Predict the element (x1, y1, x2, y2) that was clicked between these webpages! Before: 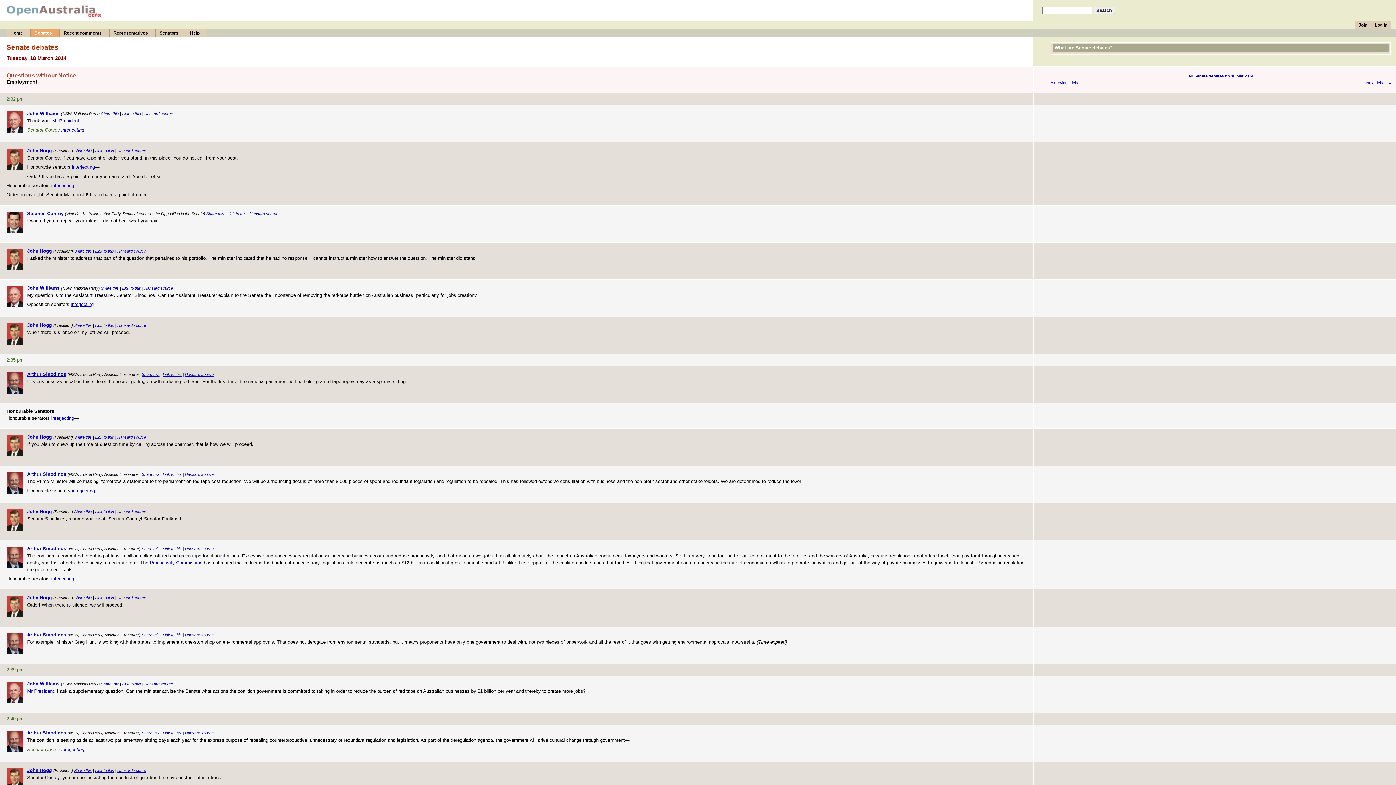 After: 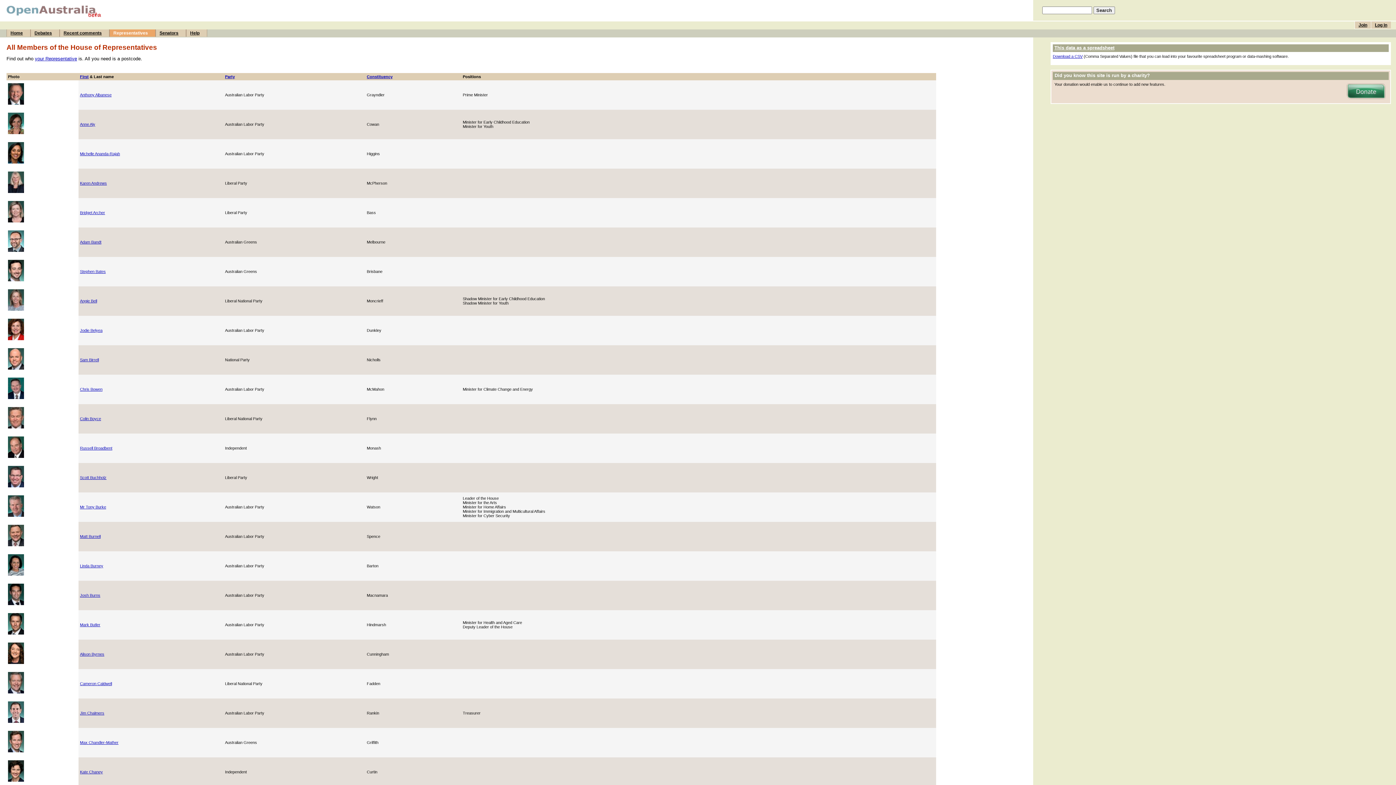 Action: label: Representatives bbox: (109, 29, 155, 36)